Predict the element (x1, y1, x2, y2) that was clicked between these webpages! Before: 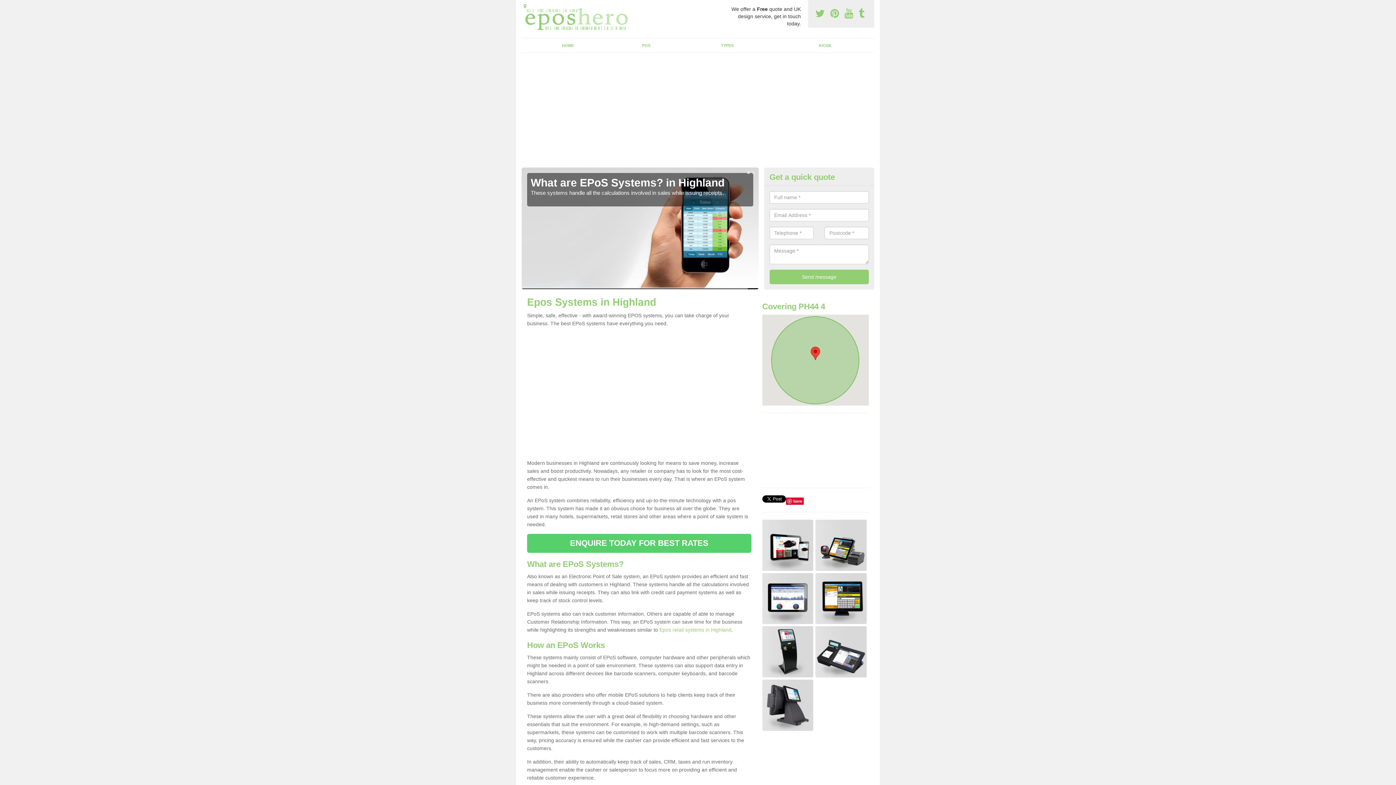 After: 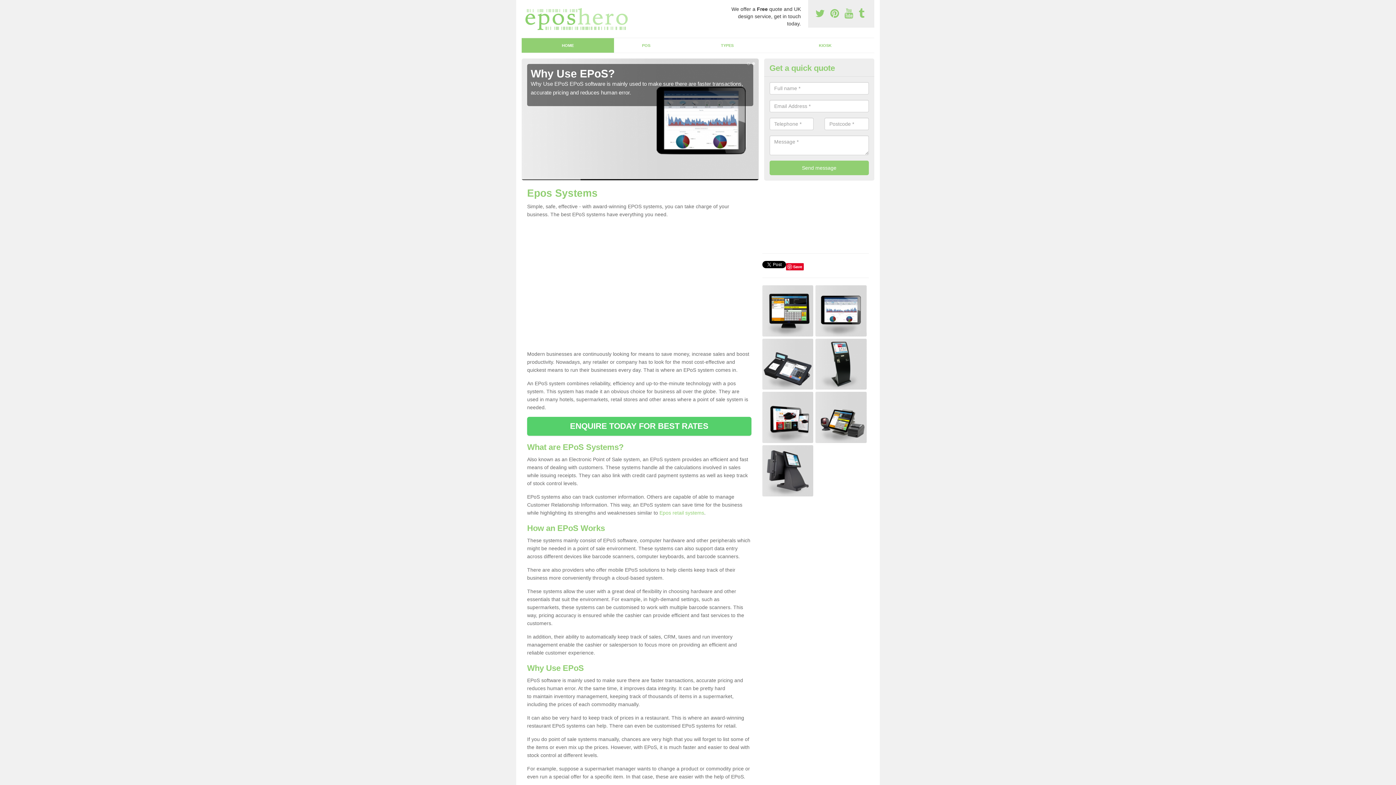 Action: bbox: (520, 12, 637, 23)